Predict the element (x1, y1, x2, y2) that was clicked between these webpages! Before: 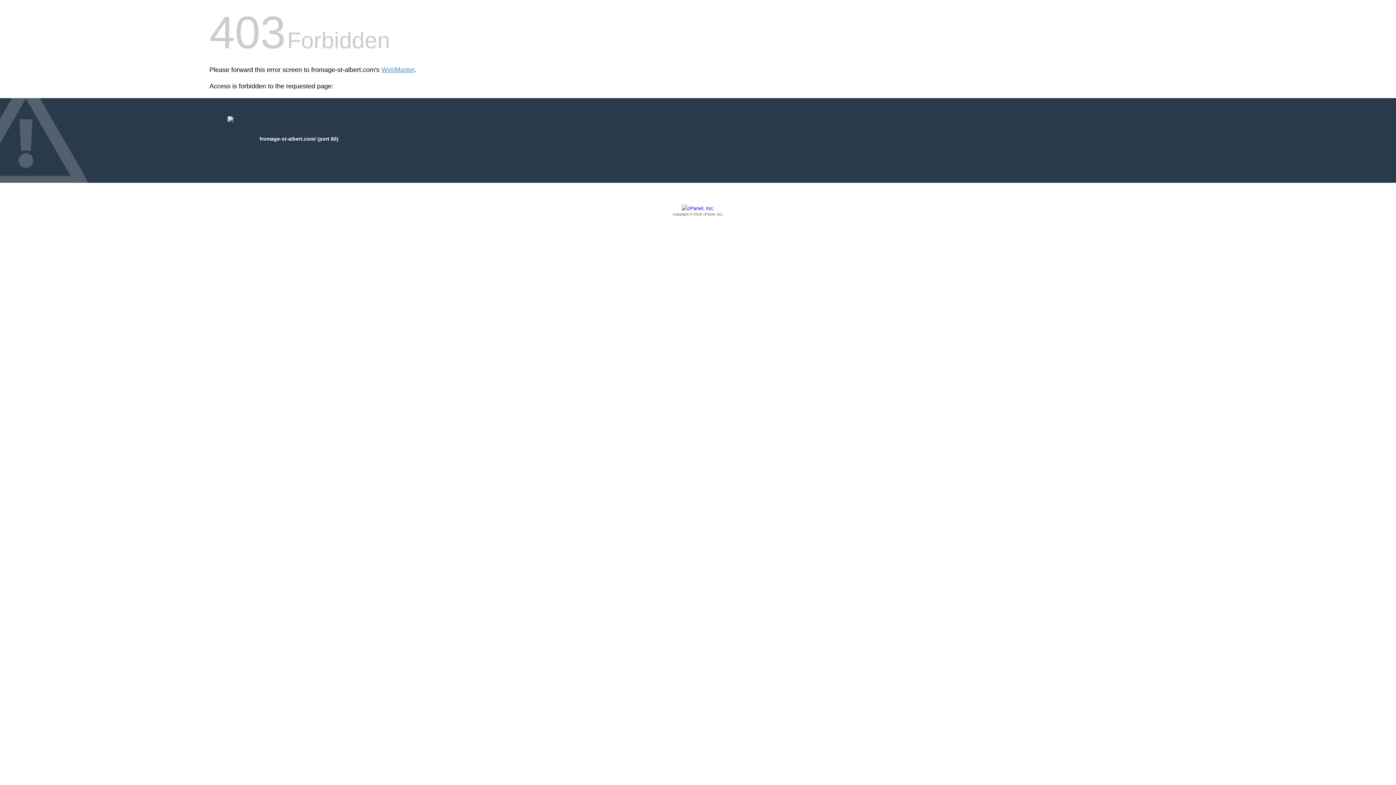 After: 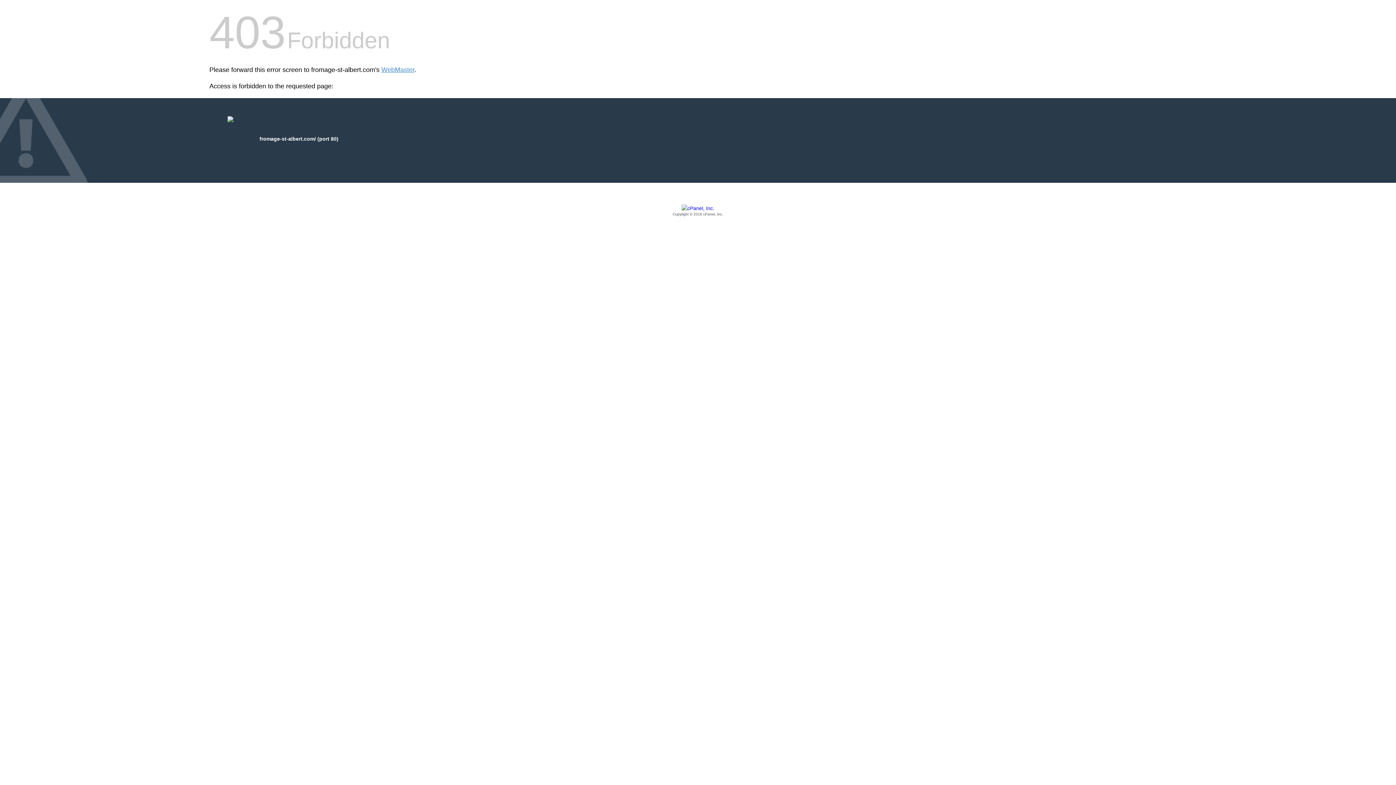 Action: label: Copyright © 2016 cPanel, Inc. bbox: (209, 205, 1186, 217)